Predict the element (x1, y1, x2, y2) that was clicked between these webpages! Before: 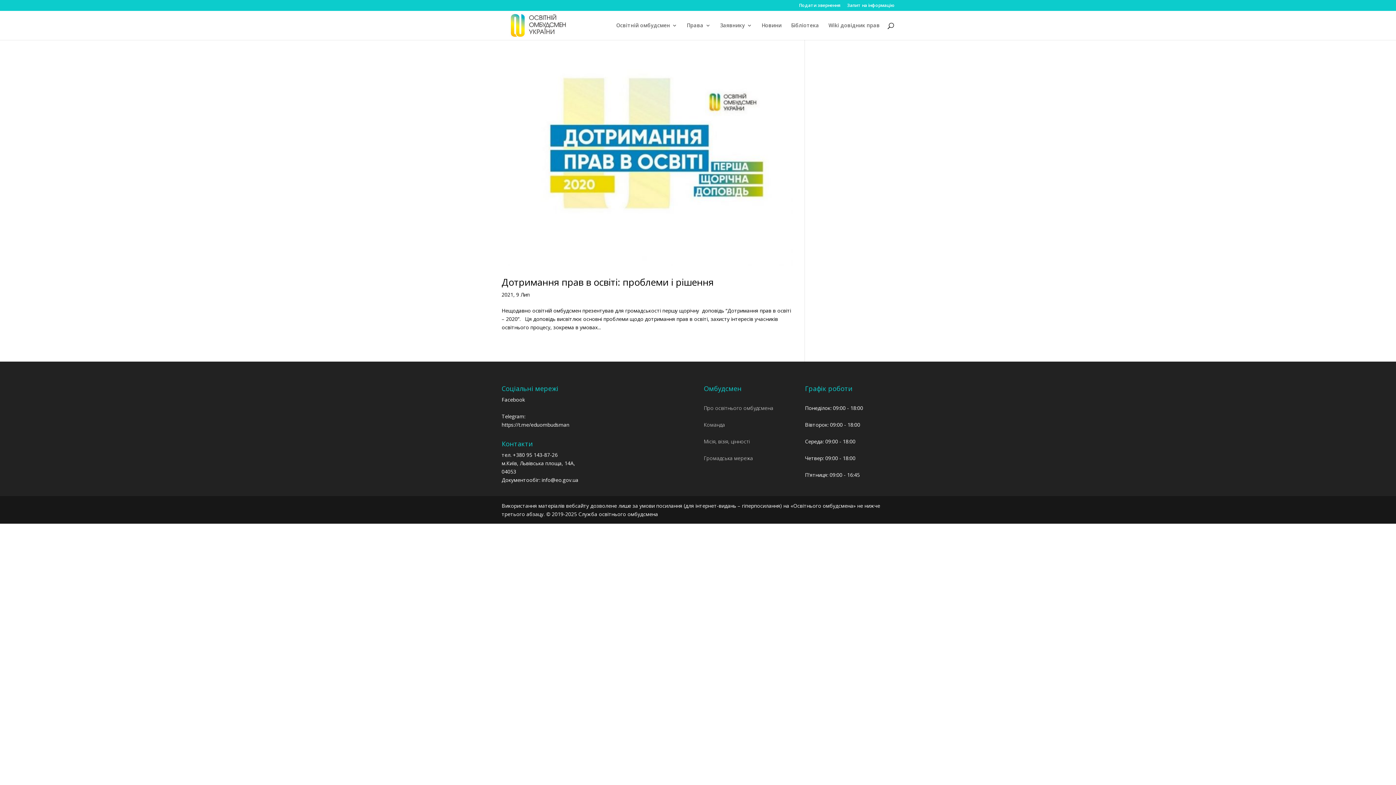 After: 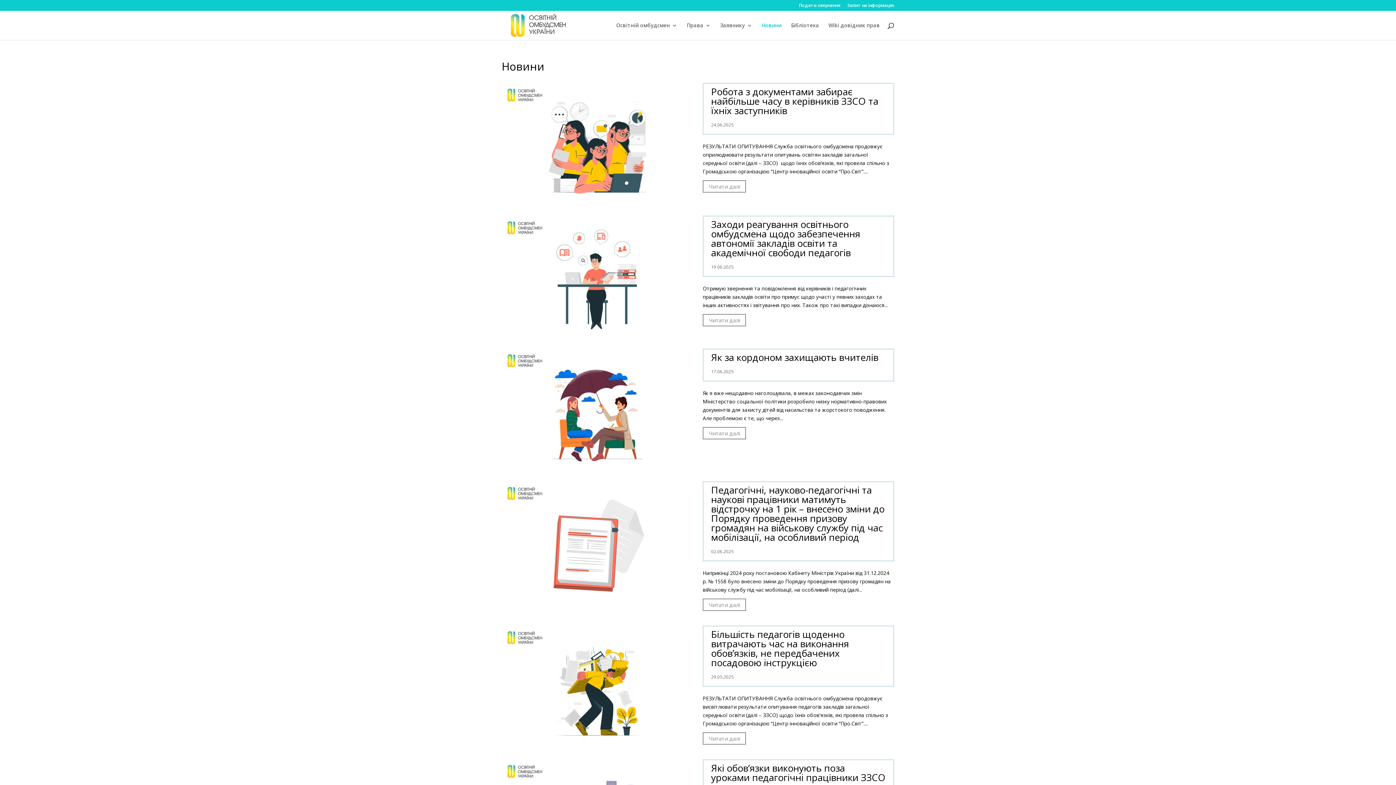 Action: bbox: (761, 22, 781, 40) label: Новини